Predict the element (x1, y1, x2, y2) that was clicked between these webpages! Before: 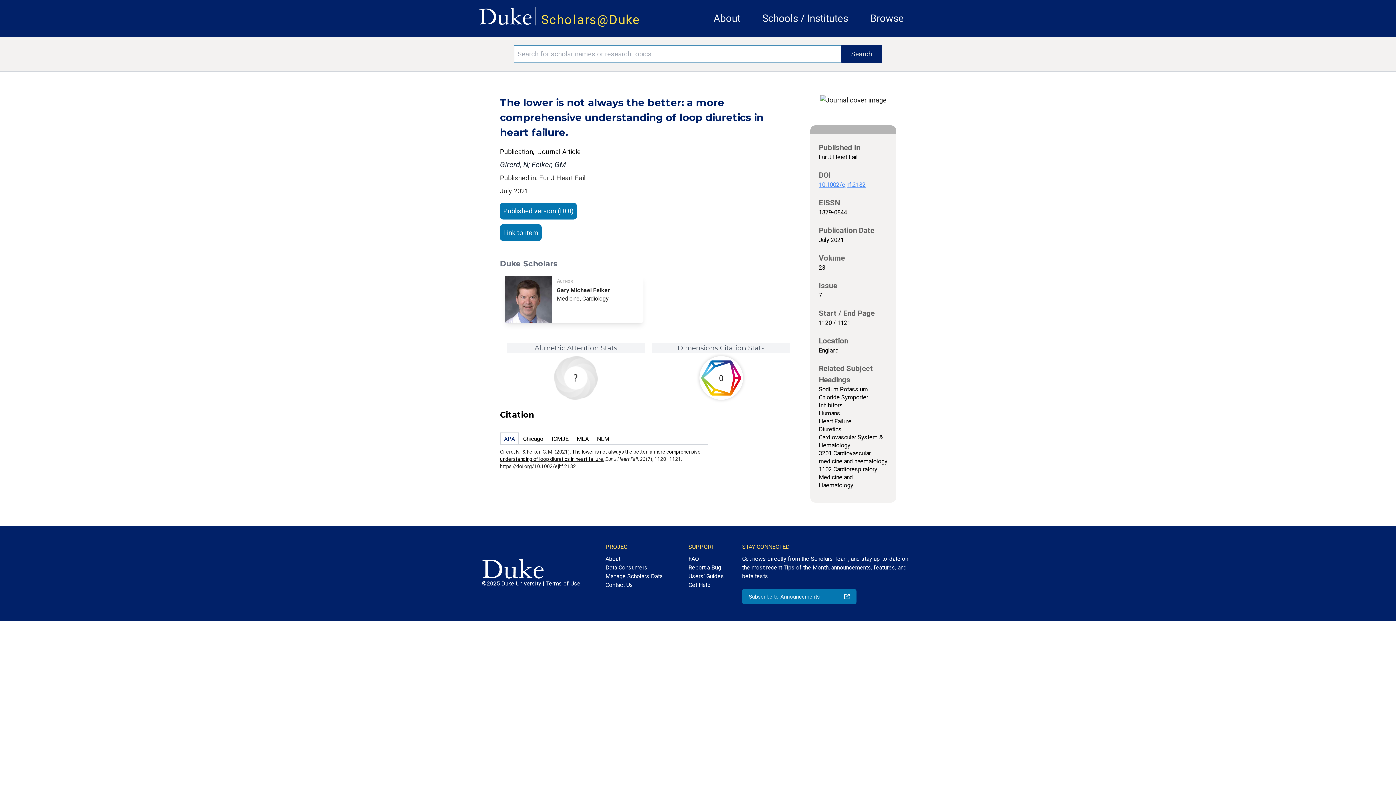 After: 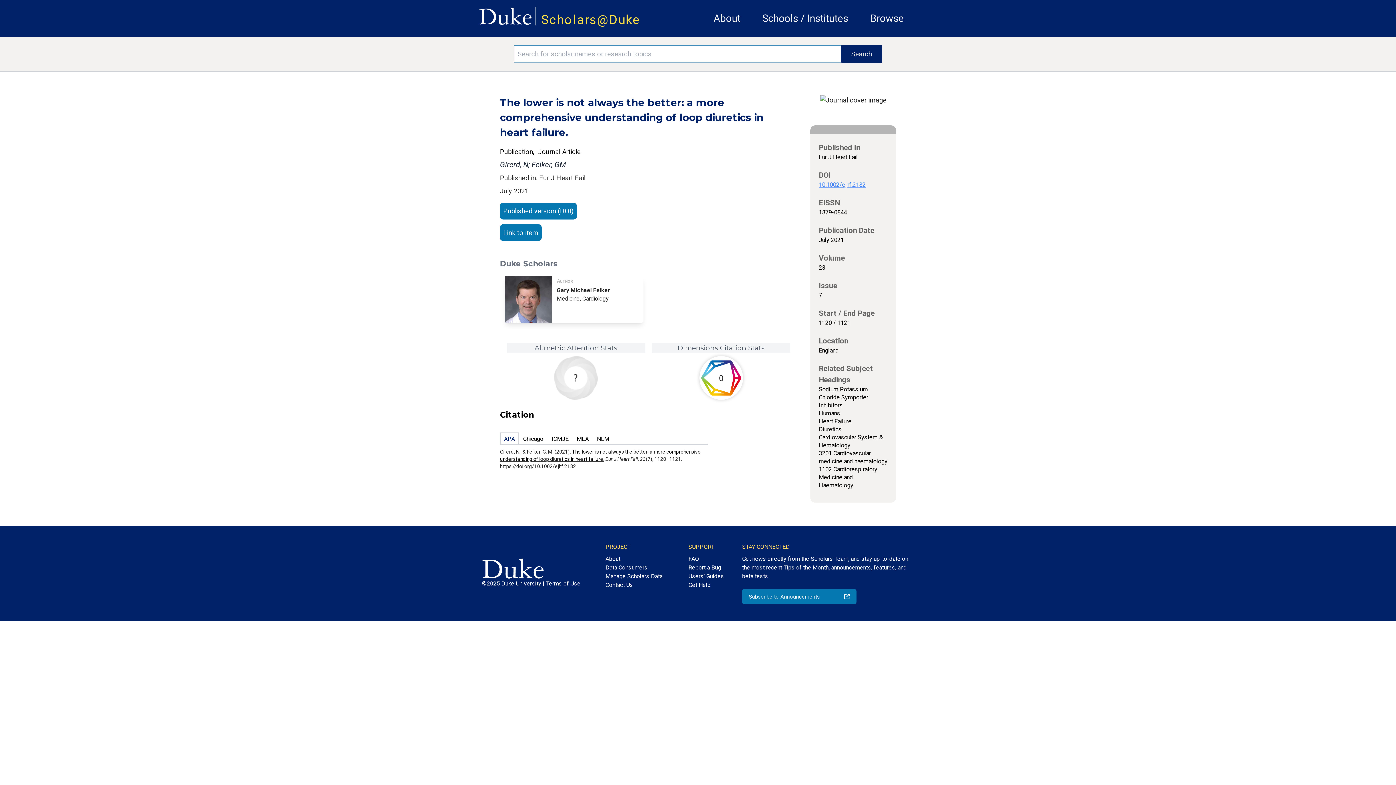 Action: bbox: (478, 0, 532, 25)